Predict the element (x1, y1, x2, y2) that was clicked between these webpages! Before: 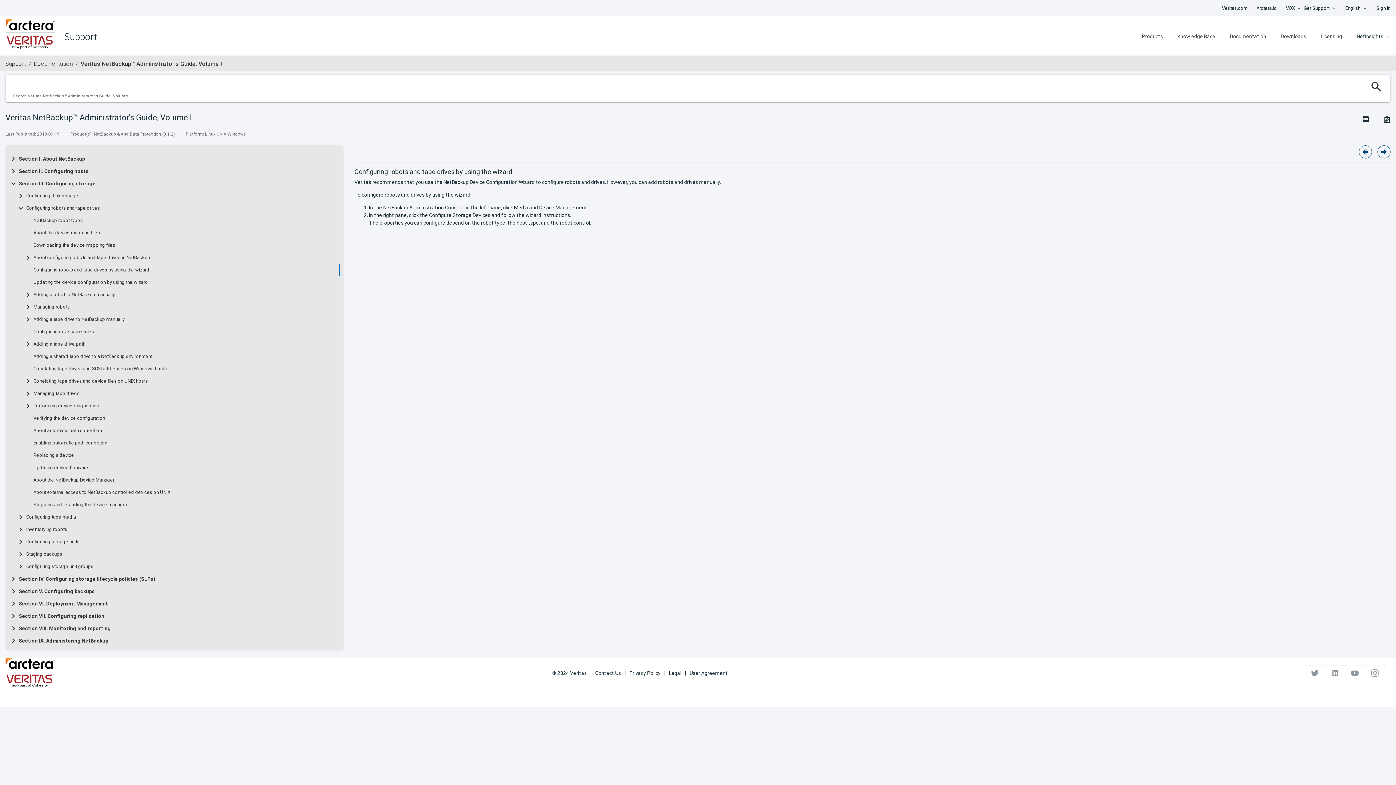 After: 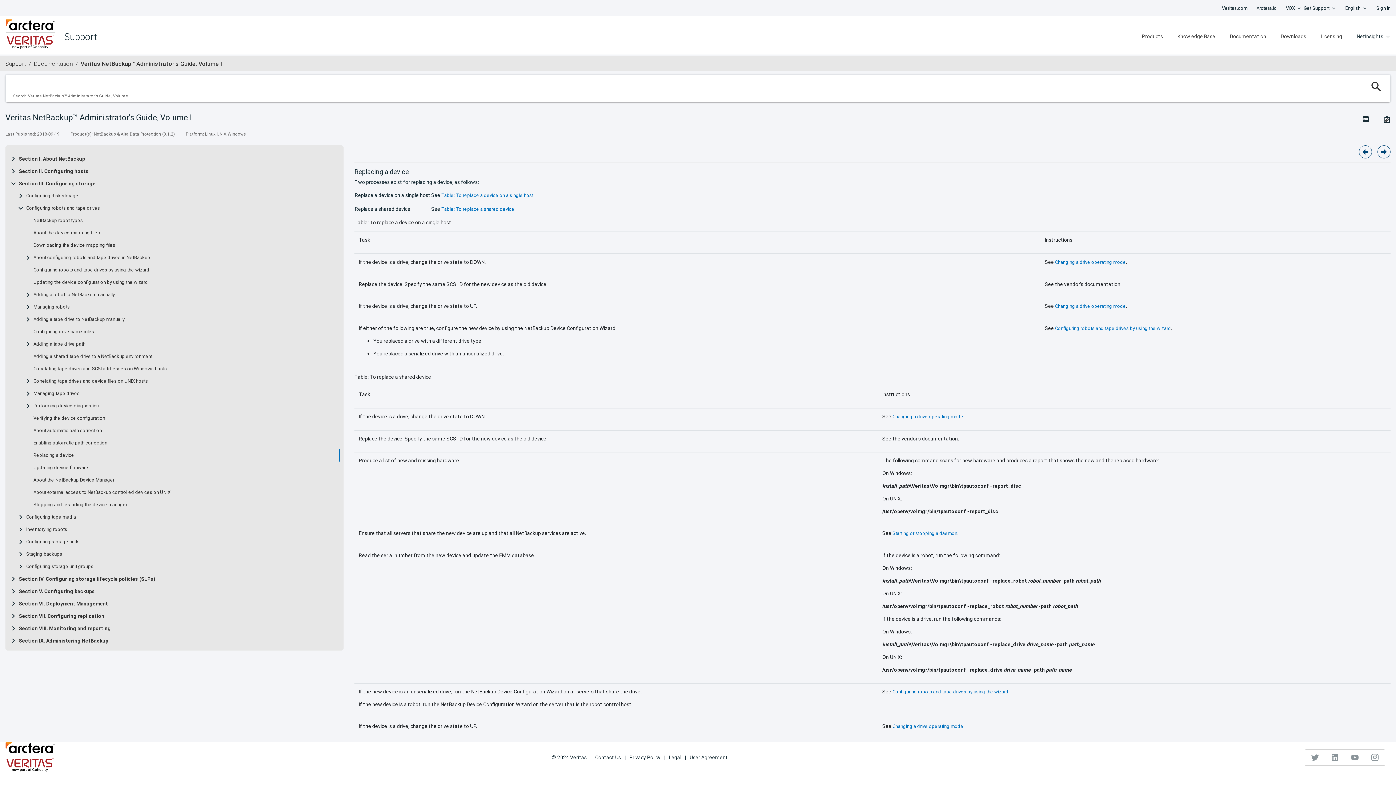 Action: bbox: (33, 452, 74, 458) label: Replacing a device